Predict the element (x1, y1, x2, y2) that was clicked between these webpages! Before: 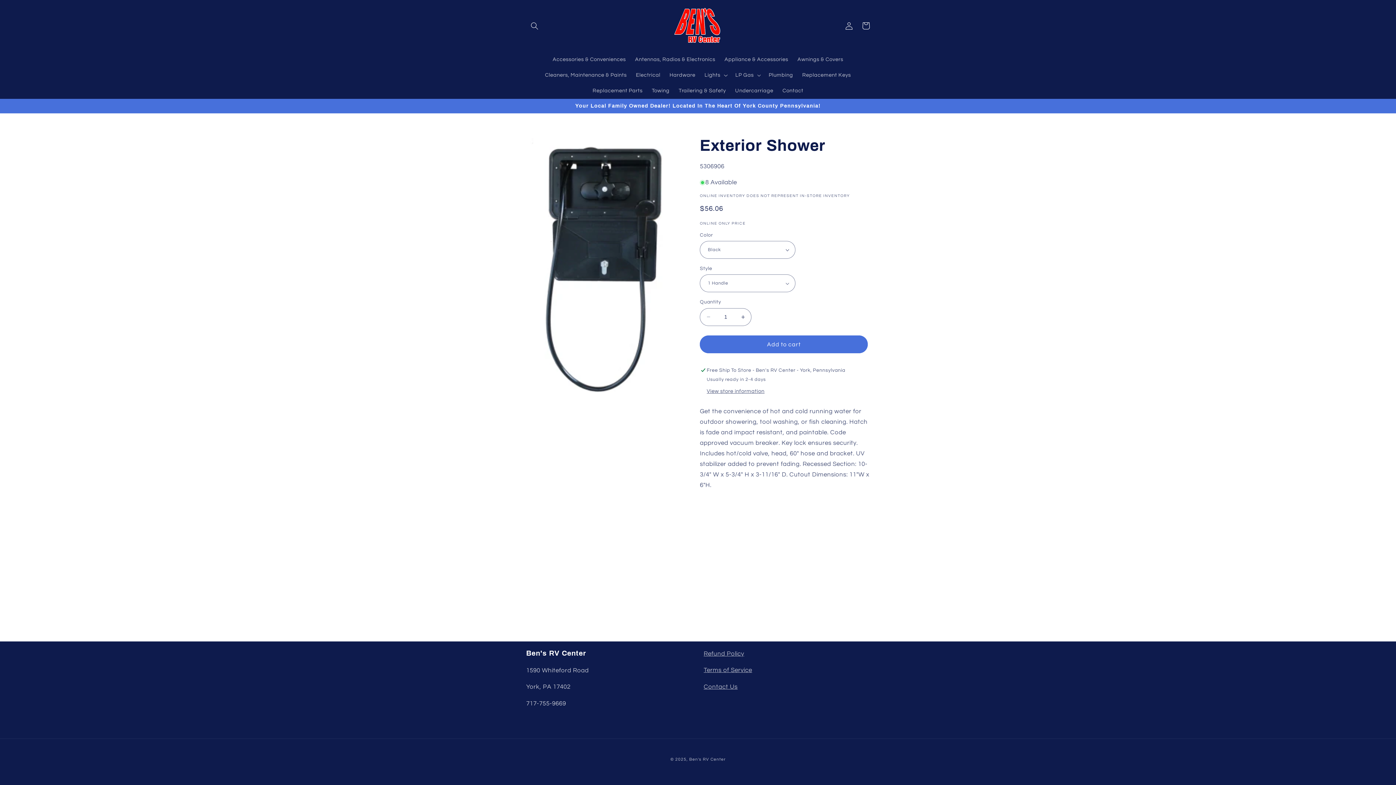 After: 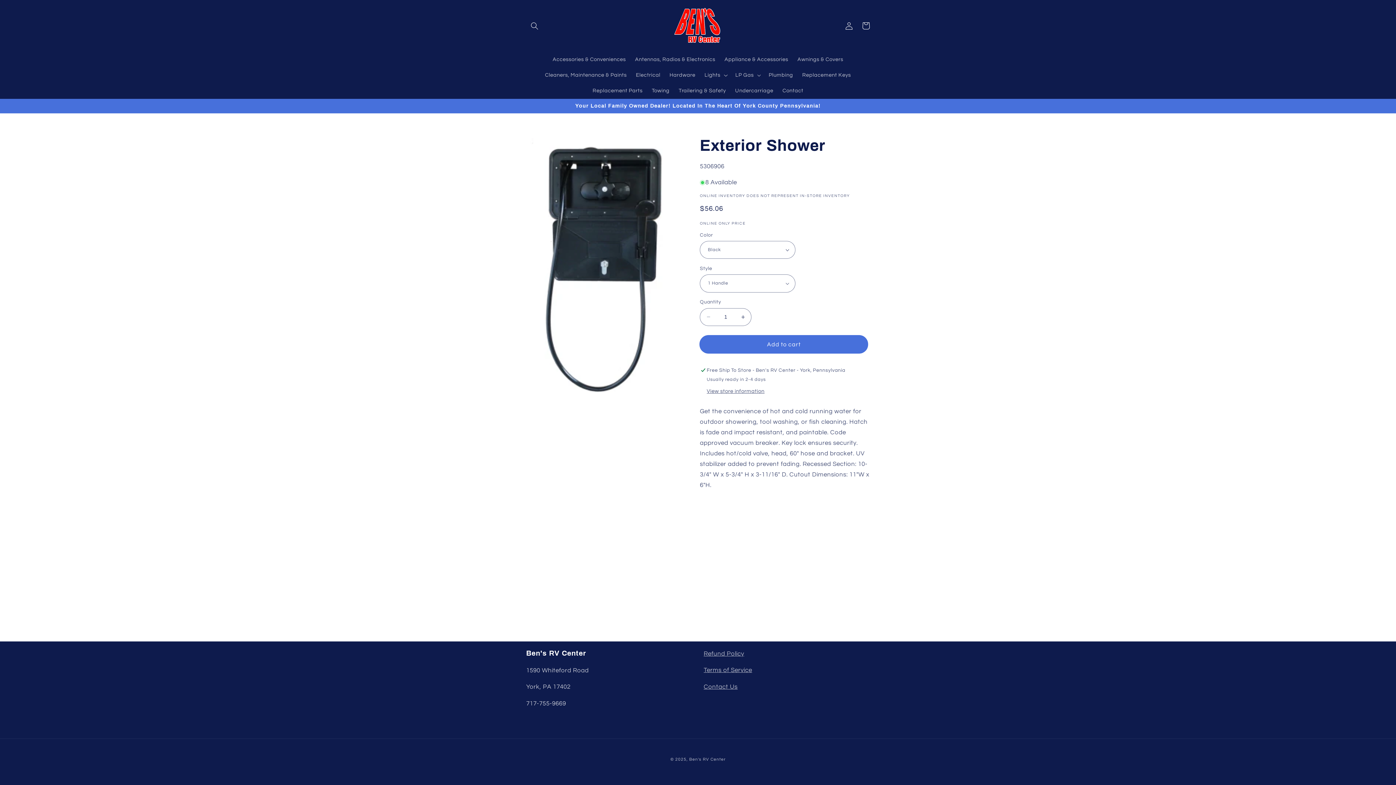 Action: label: Add to cart bbox: (700, 335, 868, 353)